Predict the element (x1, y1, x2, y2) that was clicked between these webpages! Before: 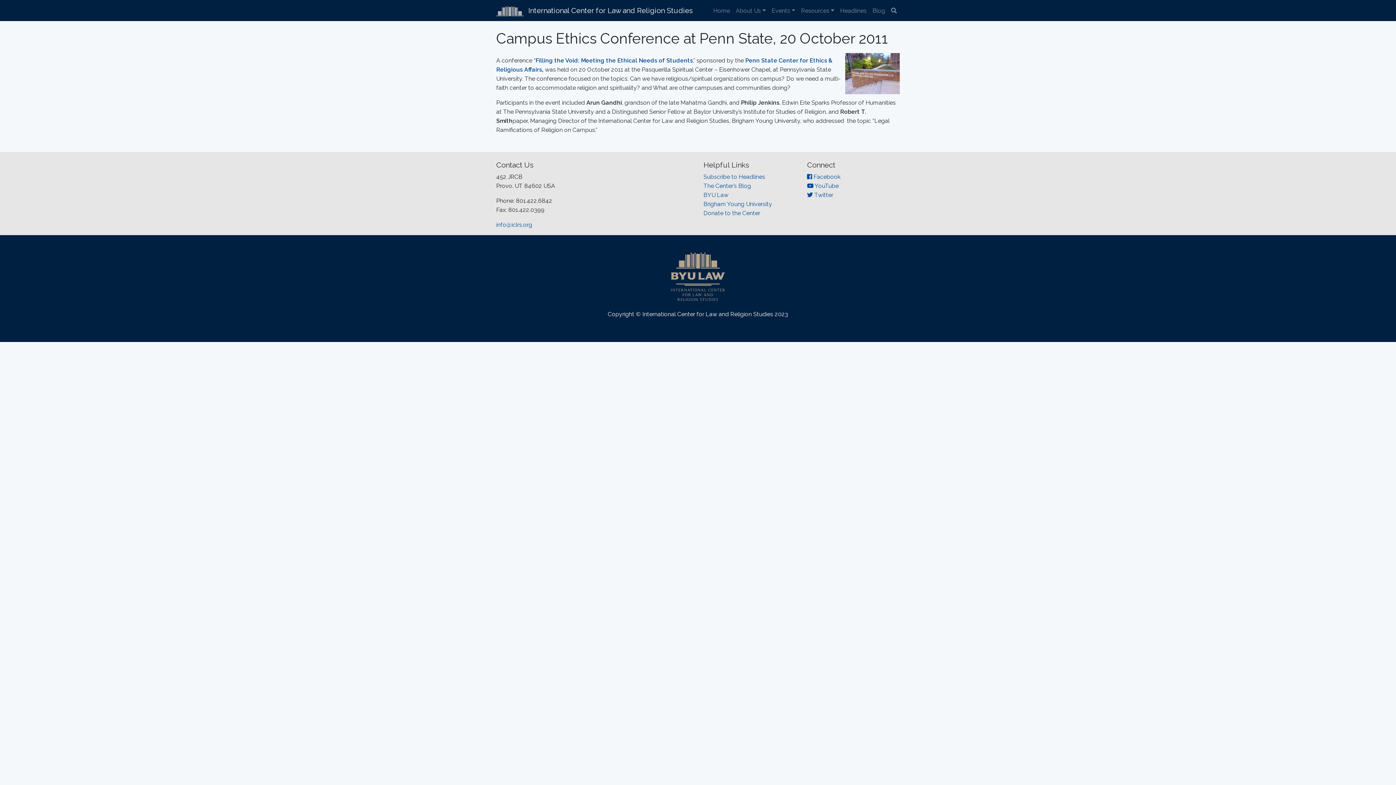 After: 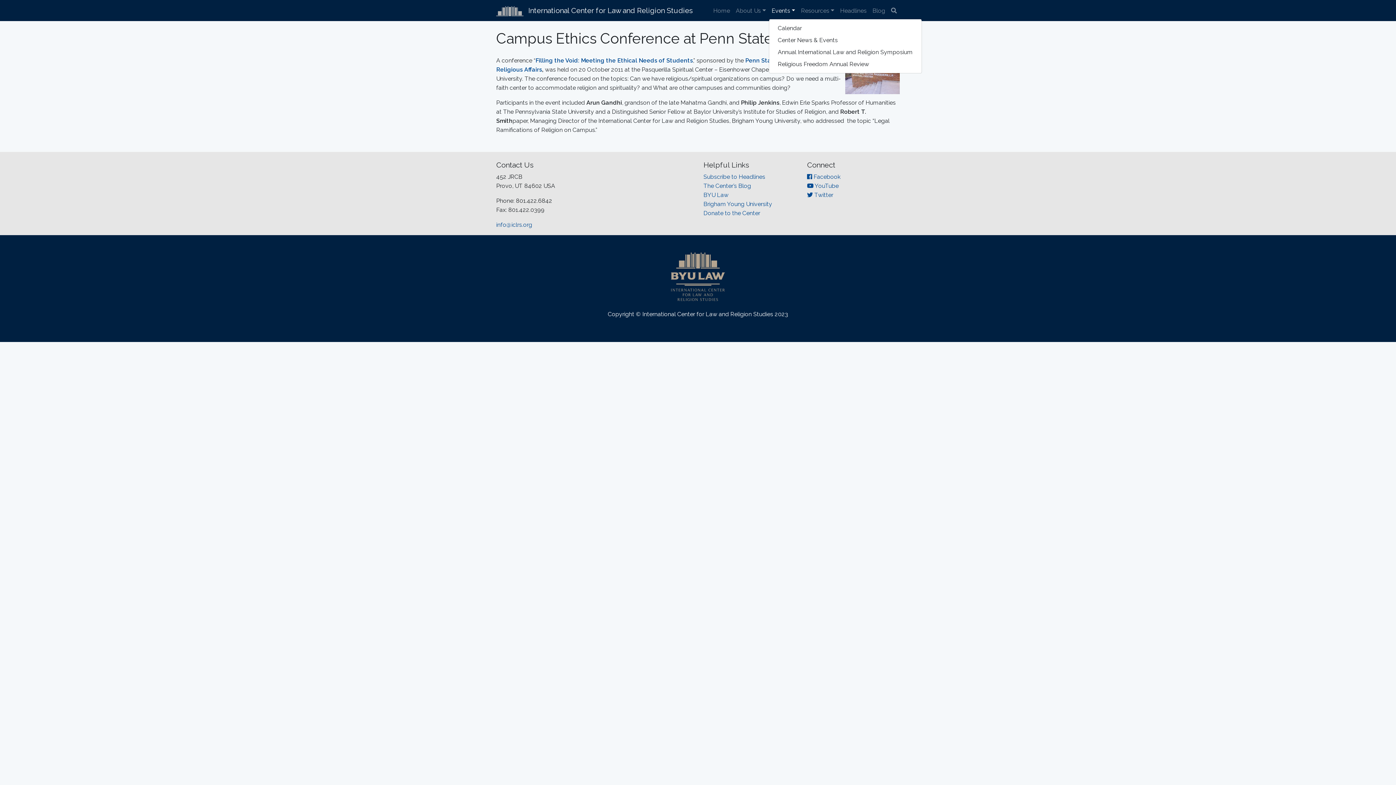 Action: bbox: (768, 3, 798, 18) label: Events